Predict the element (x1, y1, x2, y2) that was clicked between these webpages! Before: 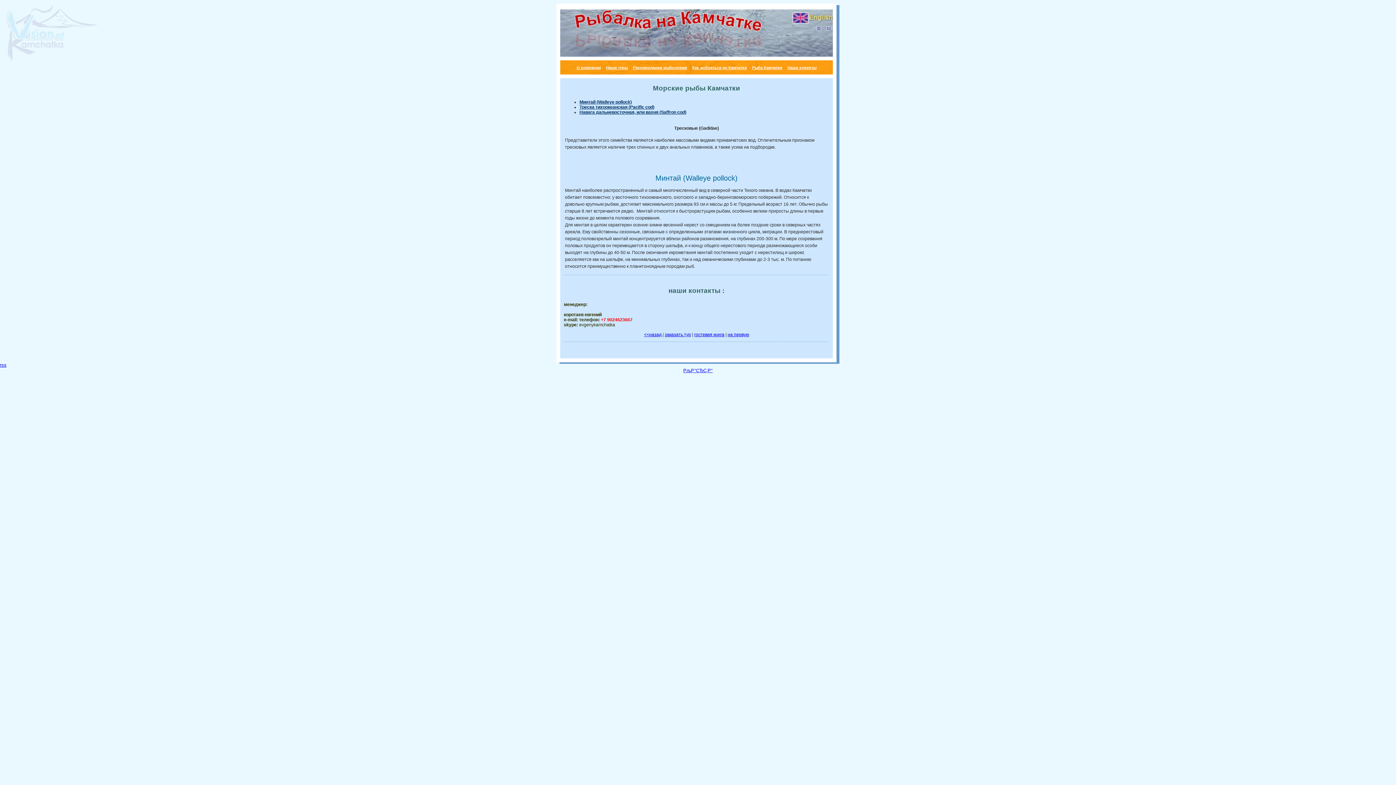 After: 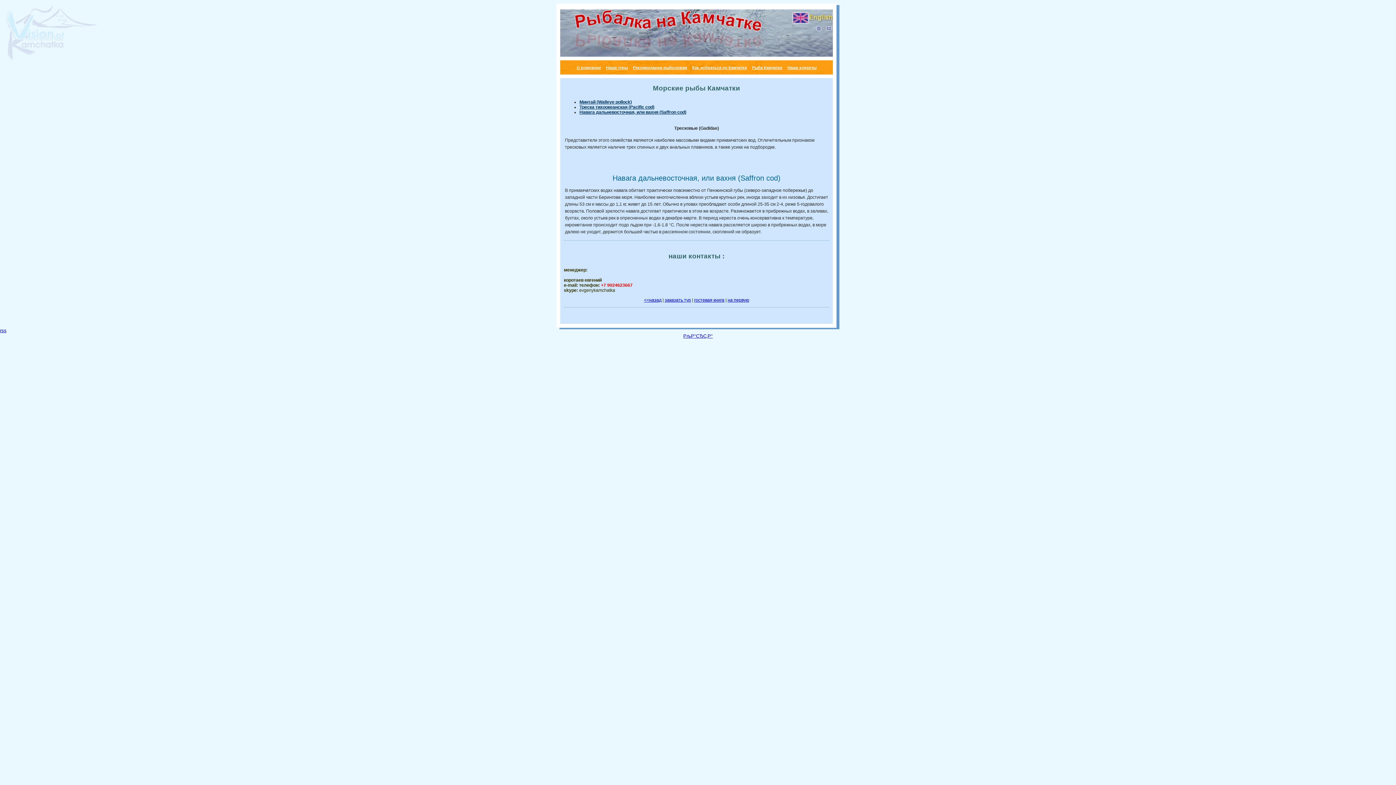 Action: bbox: (579, 109, 686, 114) label: Навага дальневосточная, или вахня (Saffron cod)